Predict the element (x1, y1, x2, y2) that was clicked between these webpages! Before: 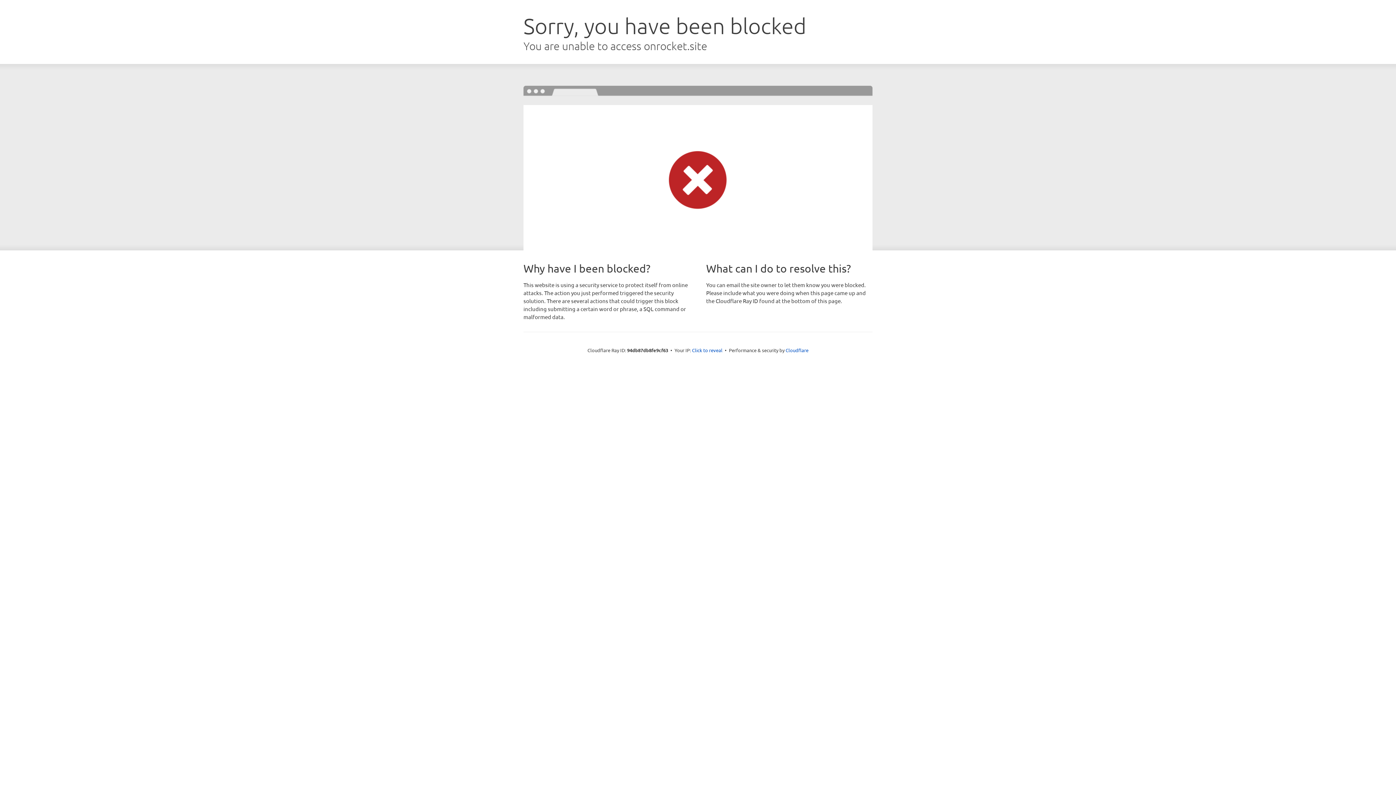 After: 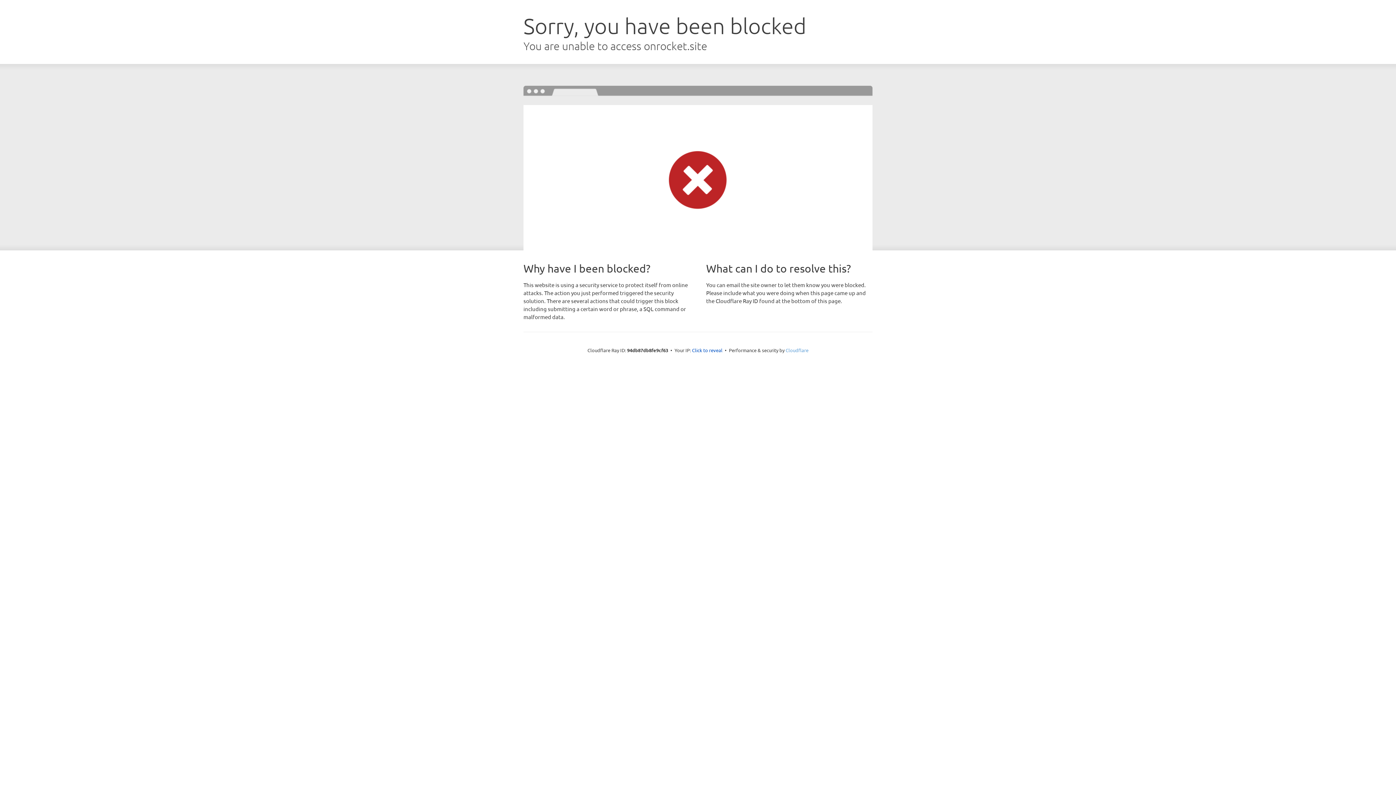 Action: bbox: (785, 347, 808, 353) label: Cloudflare